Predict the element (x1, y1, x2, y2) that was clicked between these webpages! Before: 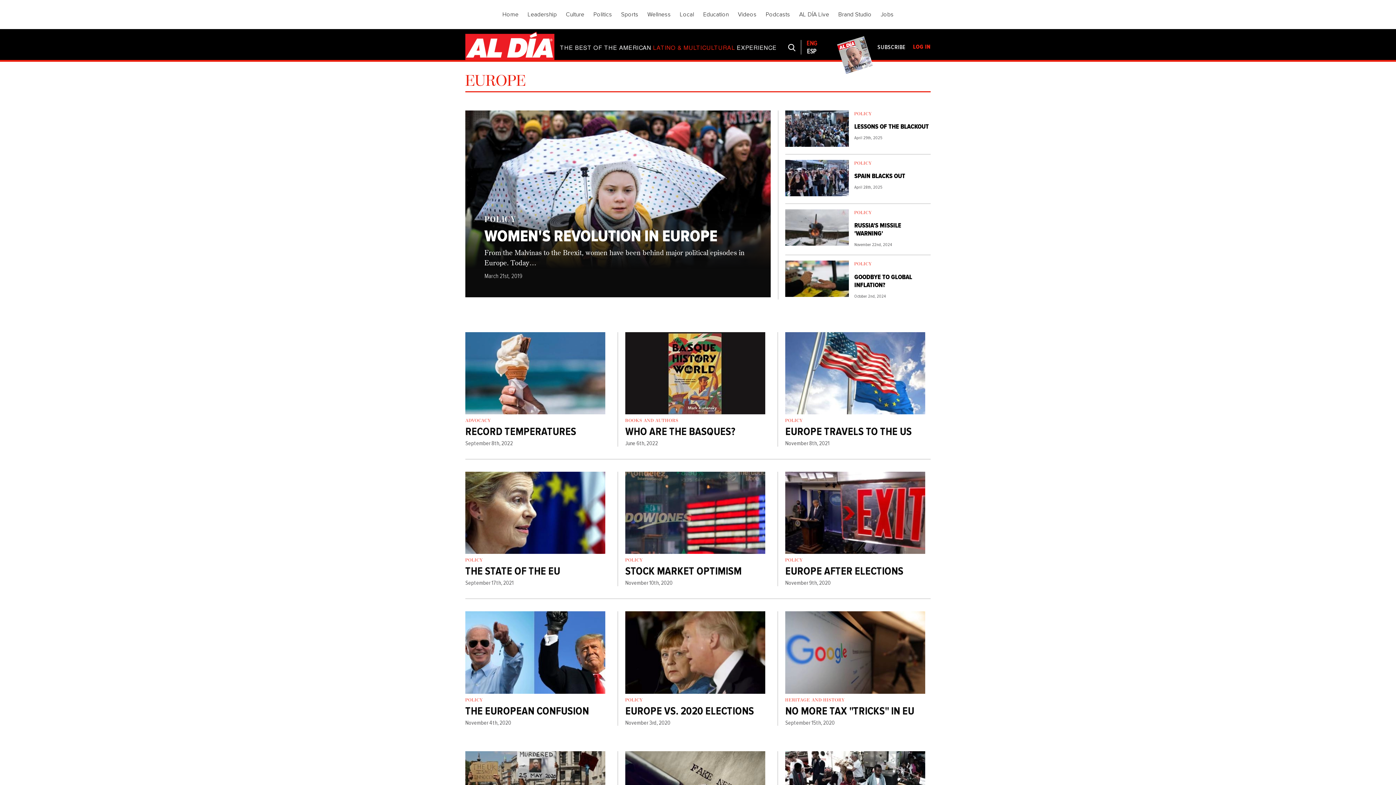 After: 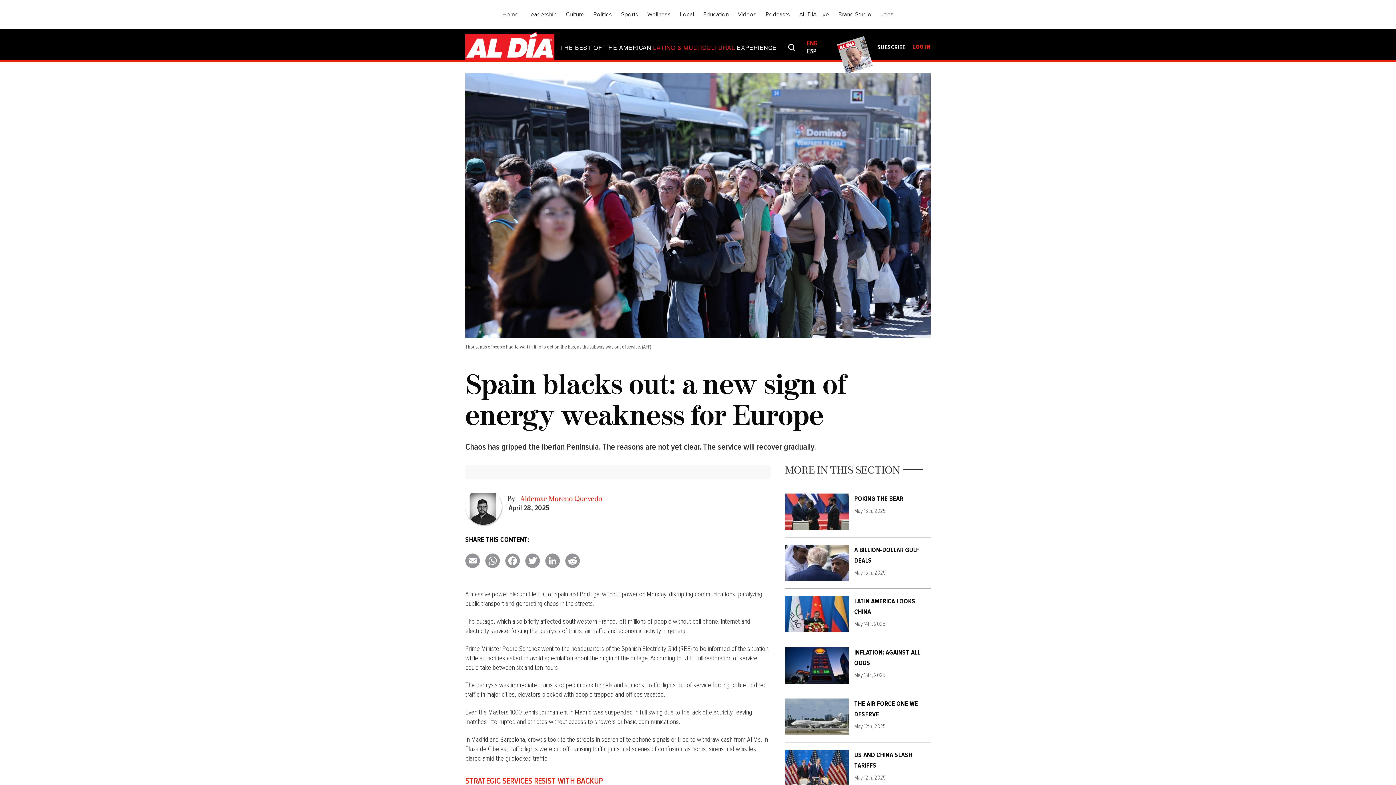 Action: bbox: (854, 173, 905, 179) label: SPAIN BLACKS OUT